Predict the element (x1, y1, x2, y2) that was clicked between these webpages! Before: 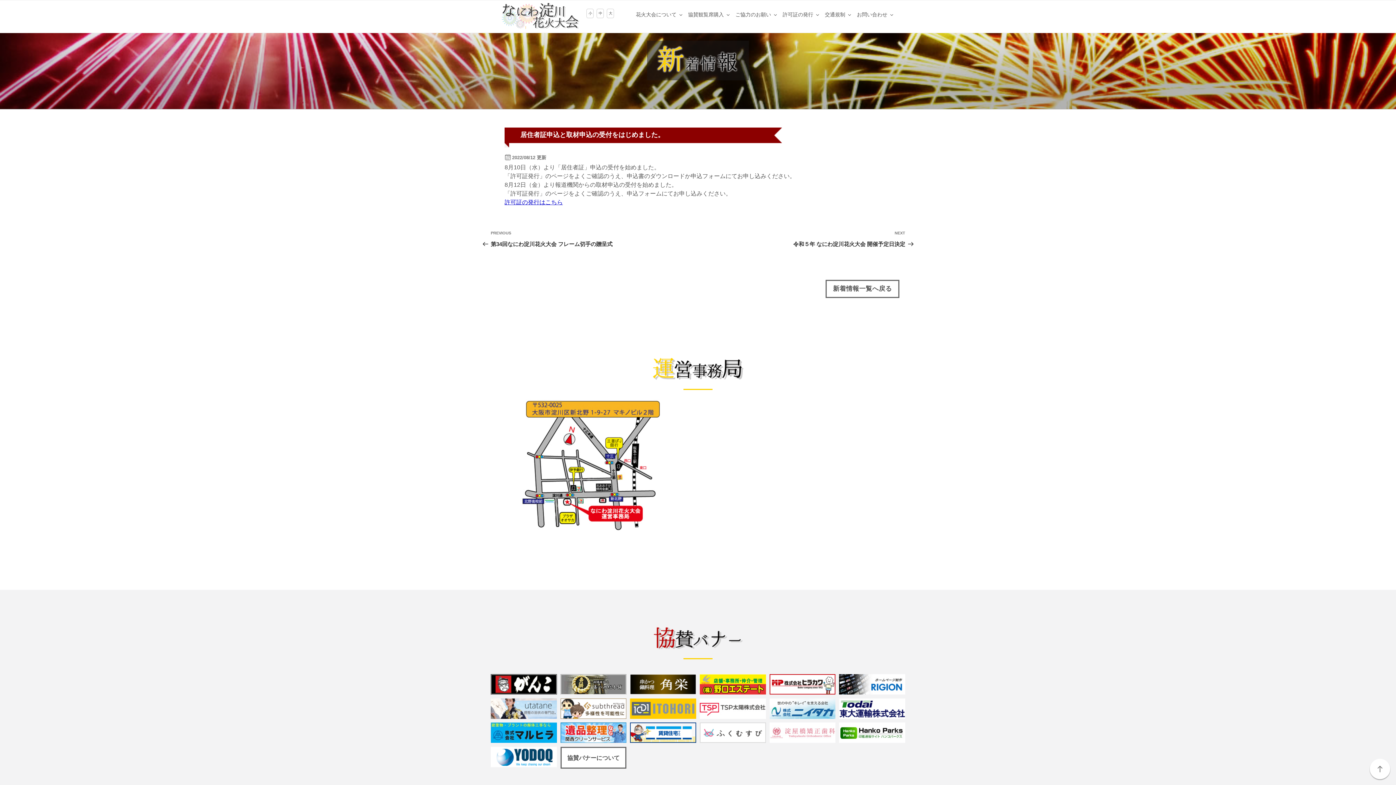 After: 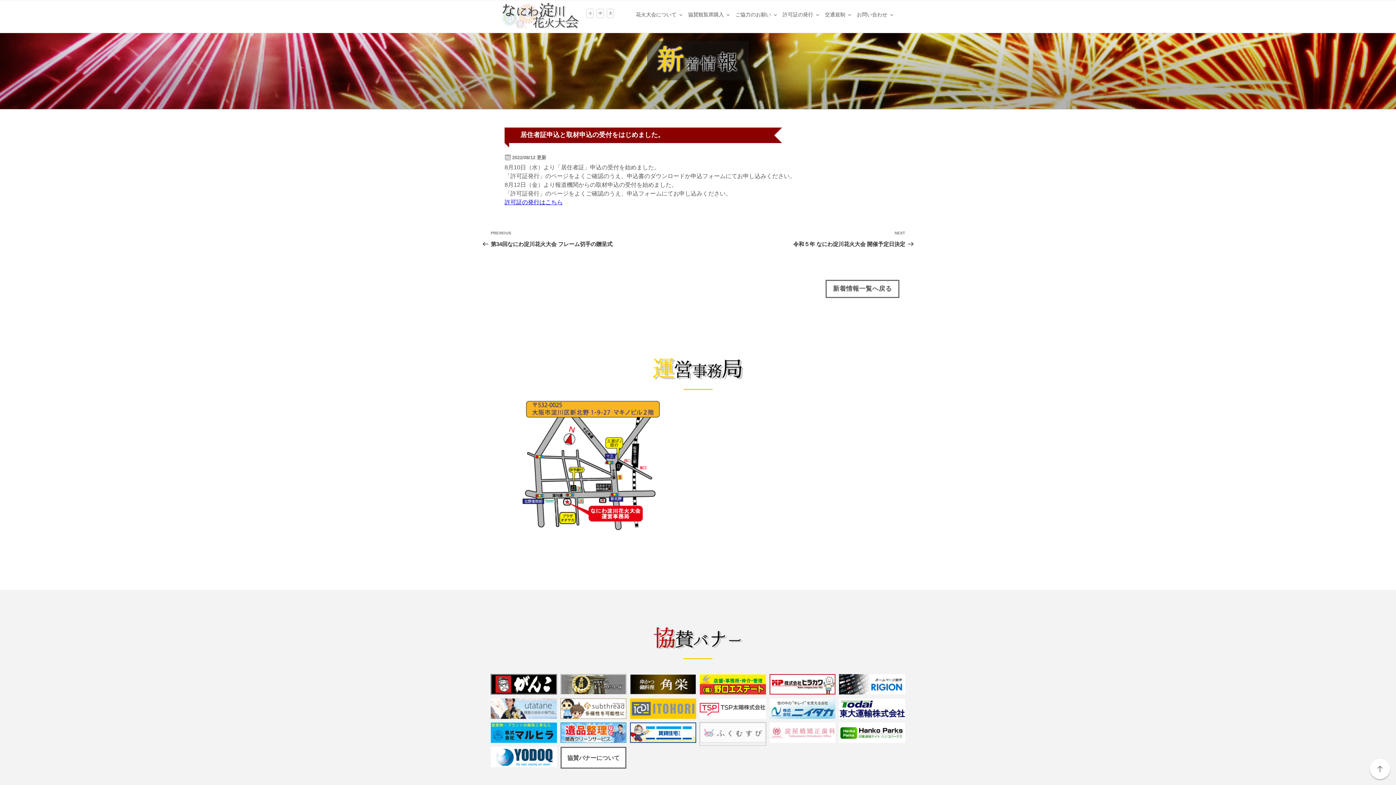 Action: bbox: (700, 739, 766, 745)